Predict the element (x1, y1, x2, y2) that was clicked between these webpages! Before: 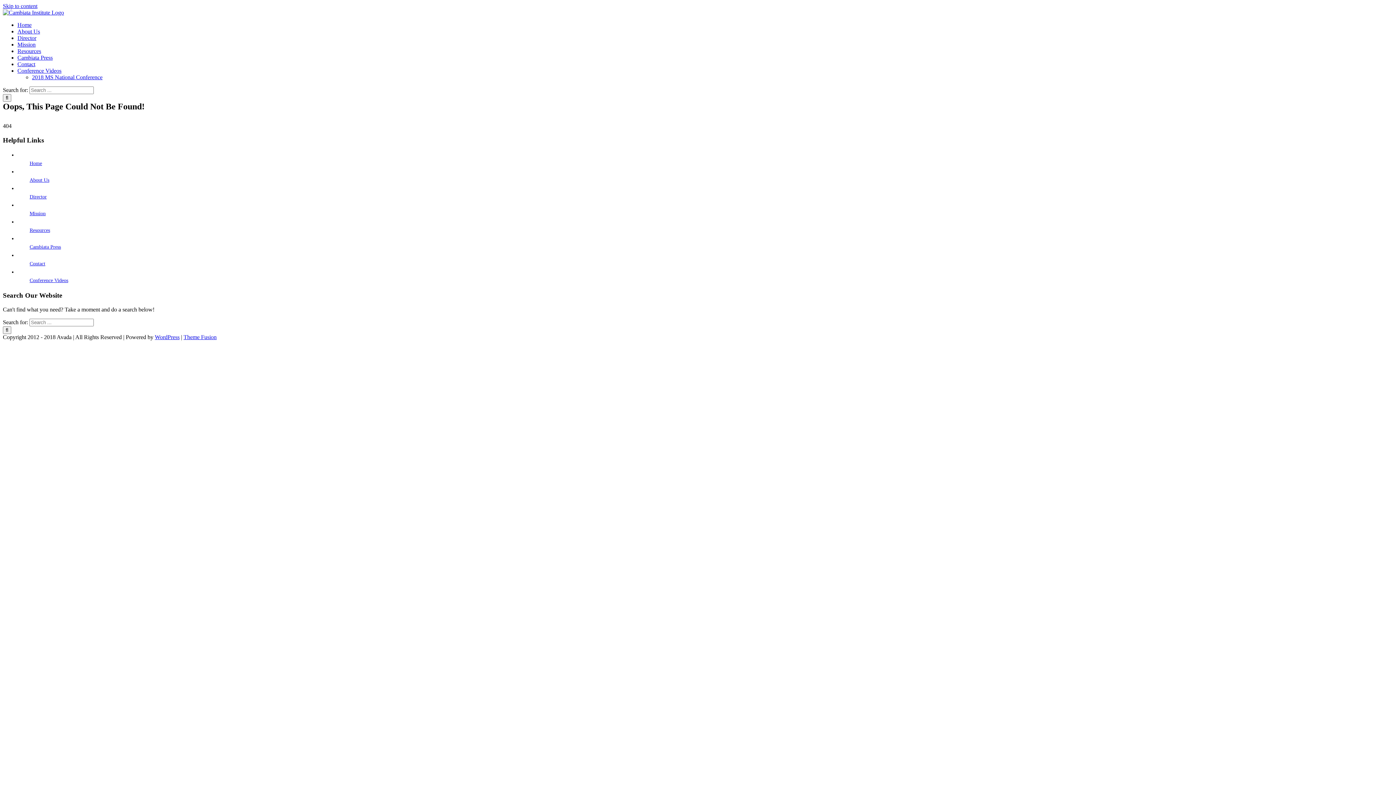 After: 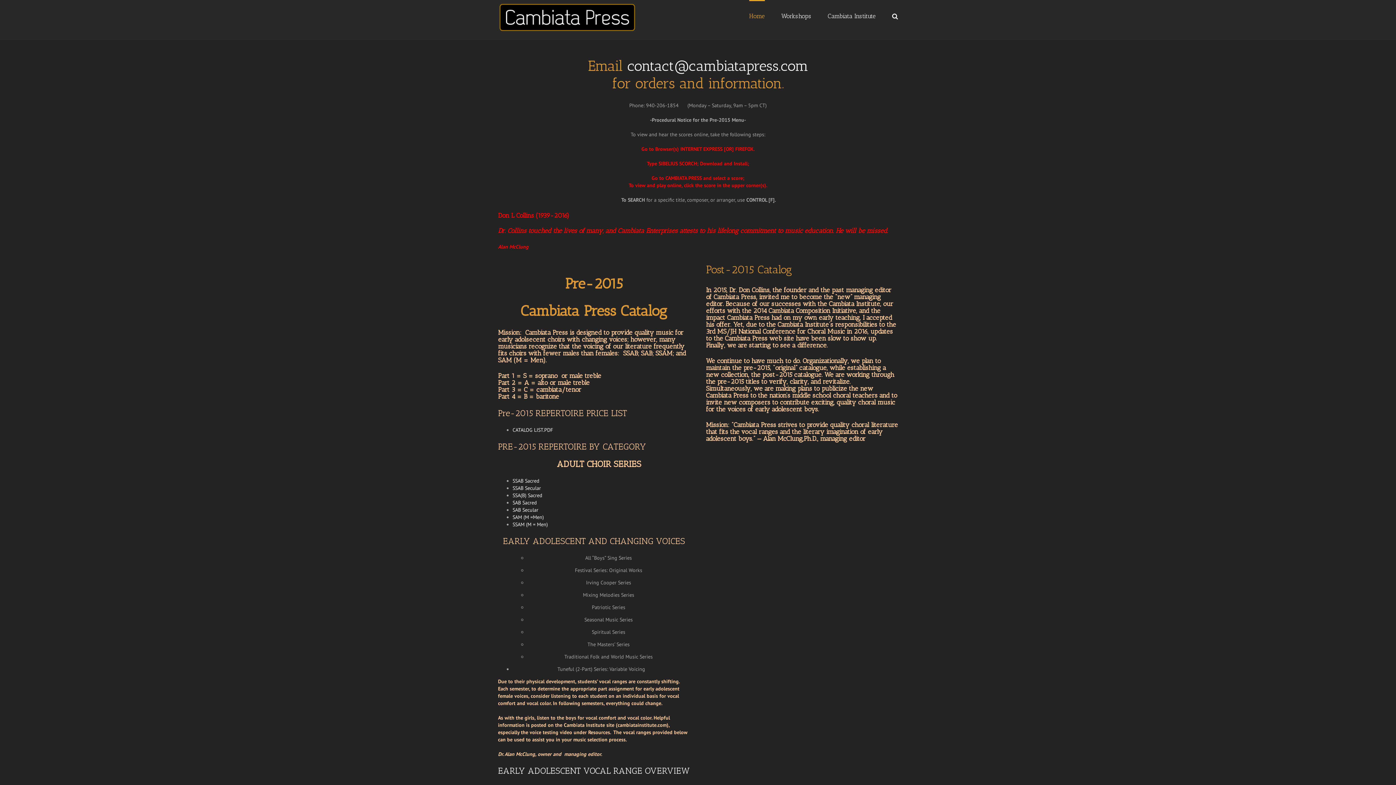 Action: label: Cambiata Press bbox: (17, 54, 52, 60)